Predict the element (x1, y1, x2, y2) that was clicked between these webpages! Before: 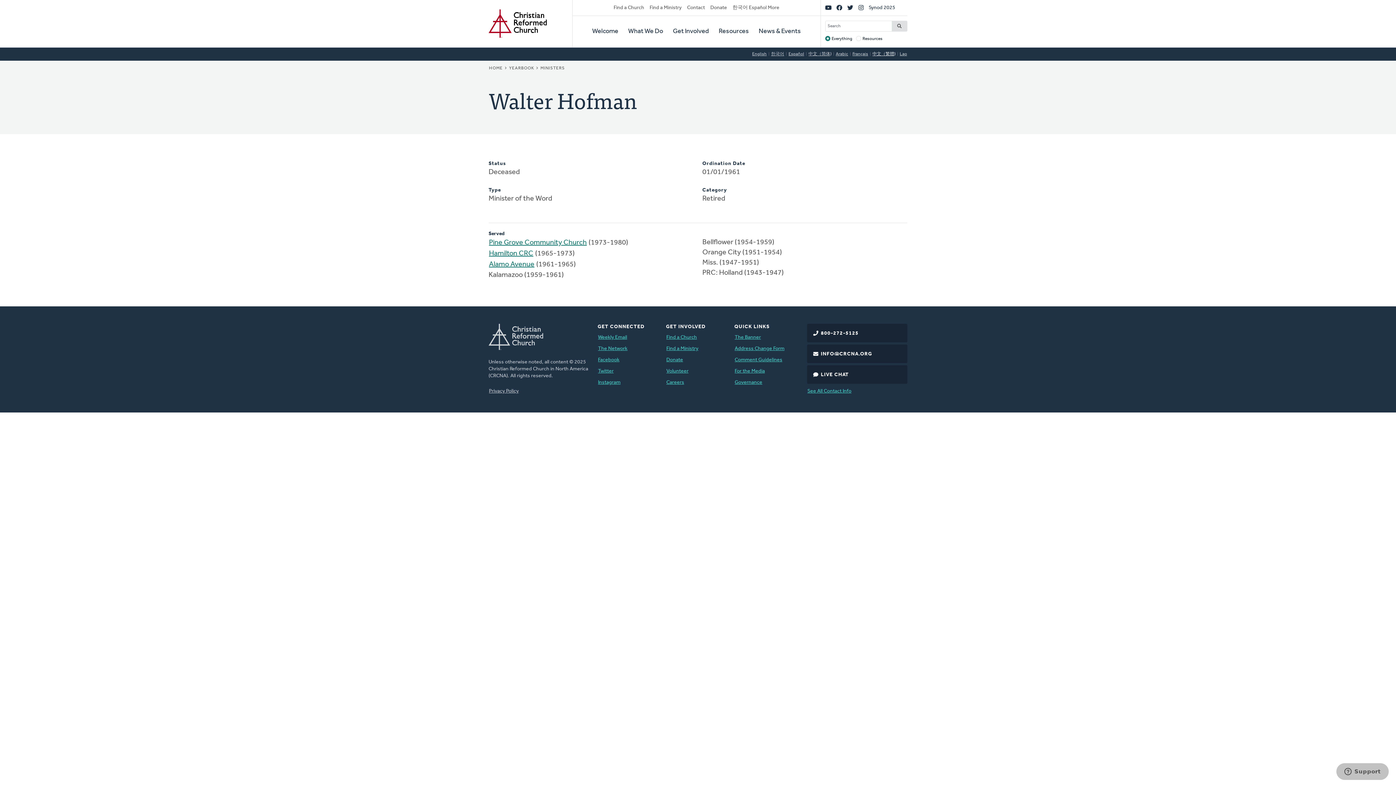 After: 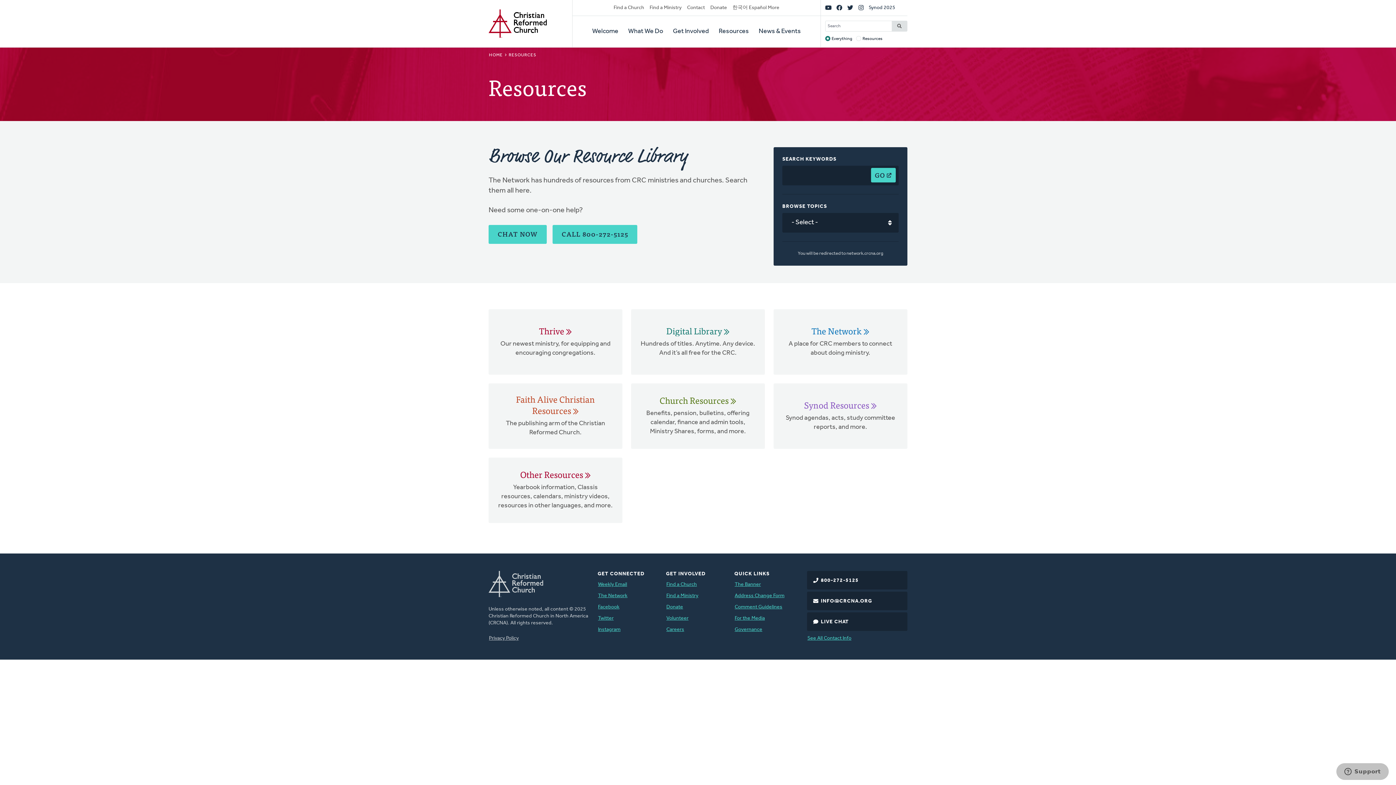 Action: label: Resources bbox: (718, 16, 749, 47)